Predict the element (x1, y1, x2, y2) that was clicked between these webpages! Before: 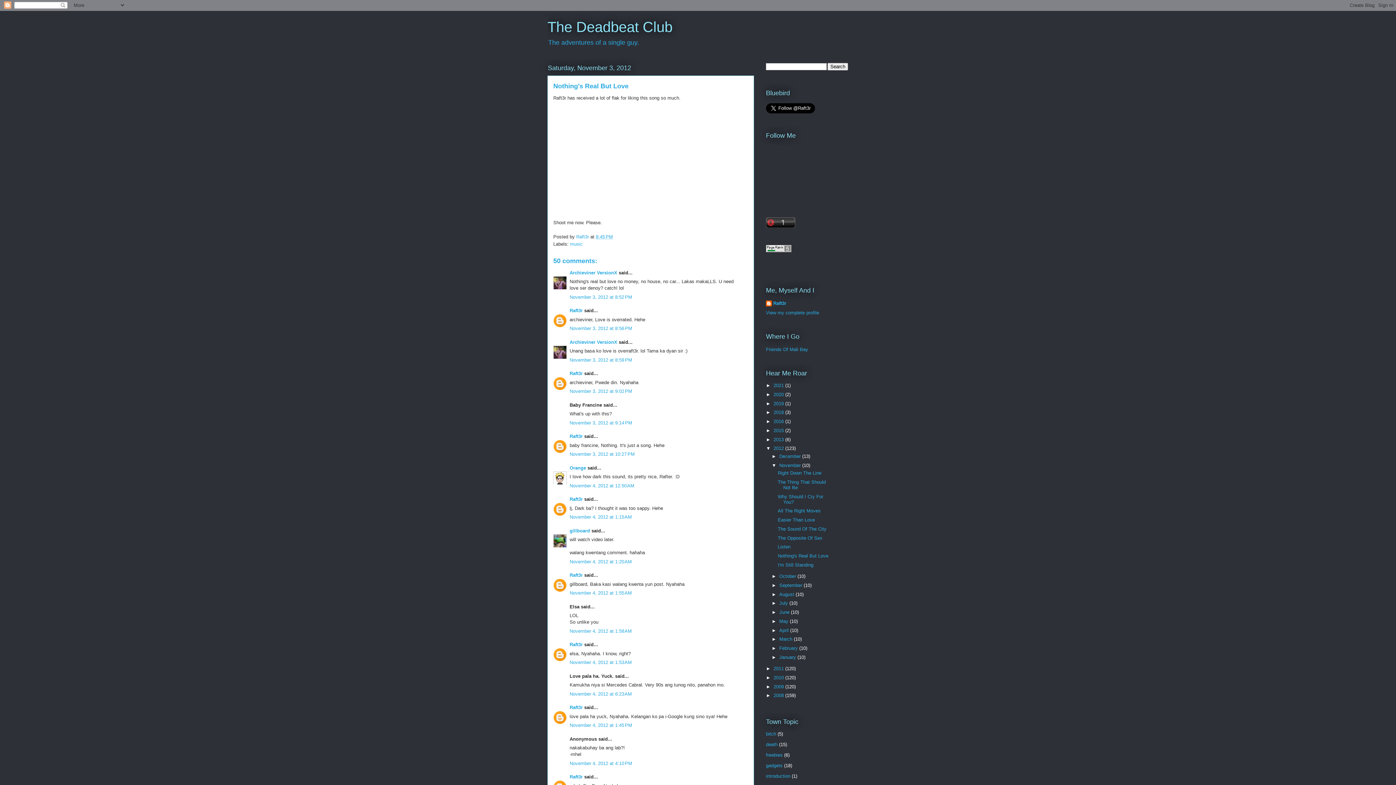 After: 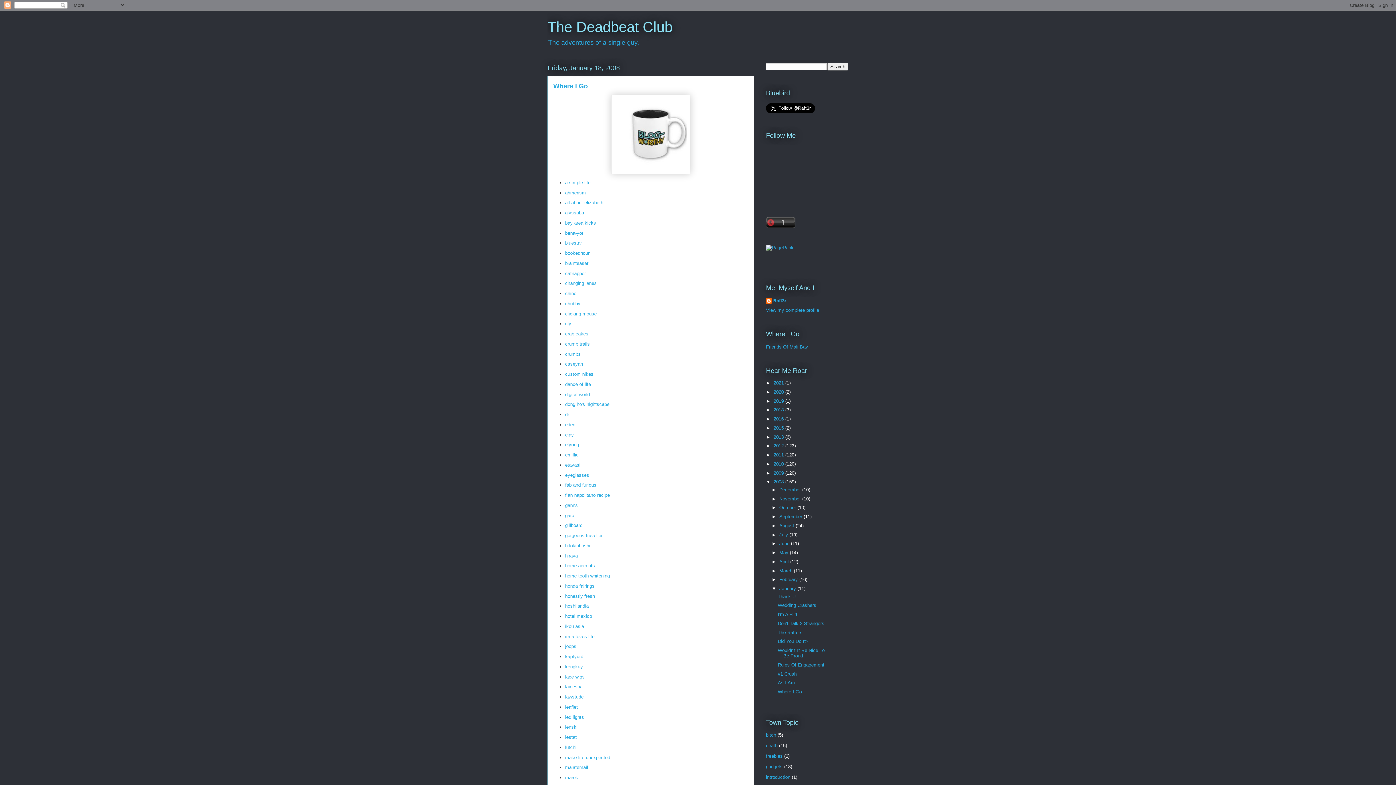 Action: label: Friends Of Mali Bay bbox: (766, 346, 808, 352)